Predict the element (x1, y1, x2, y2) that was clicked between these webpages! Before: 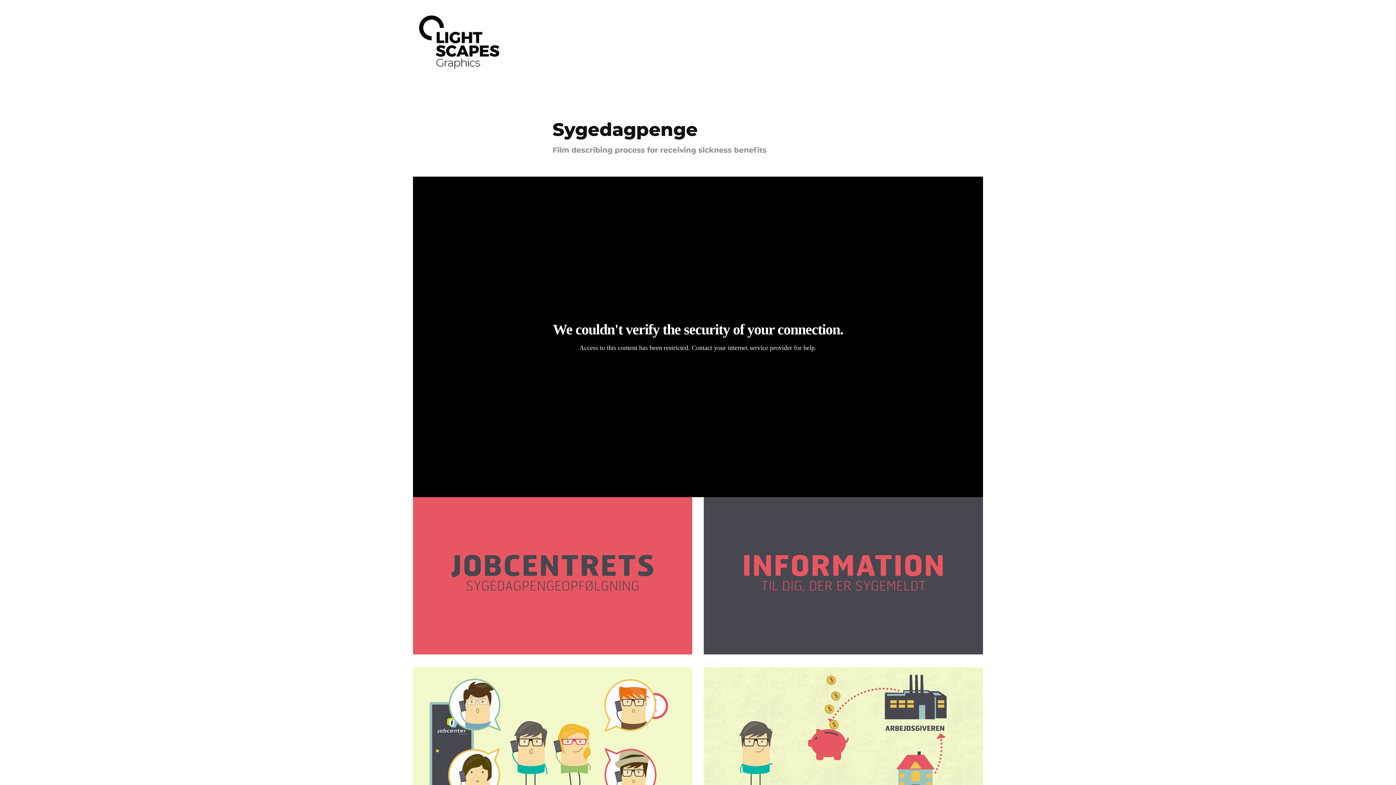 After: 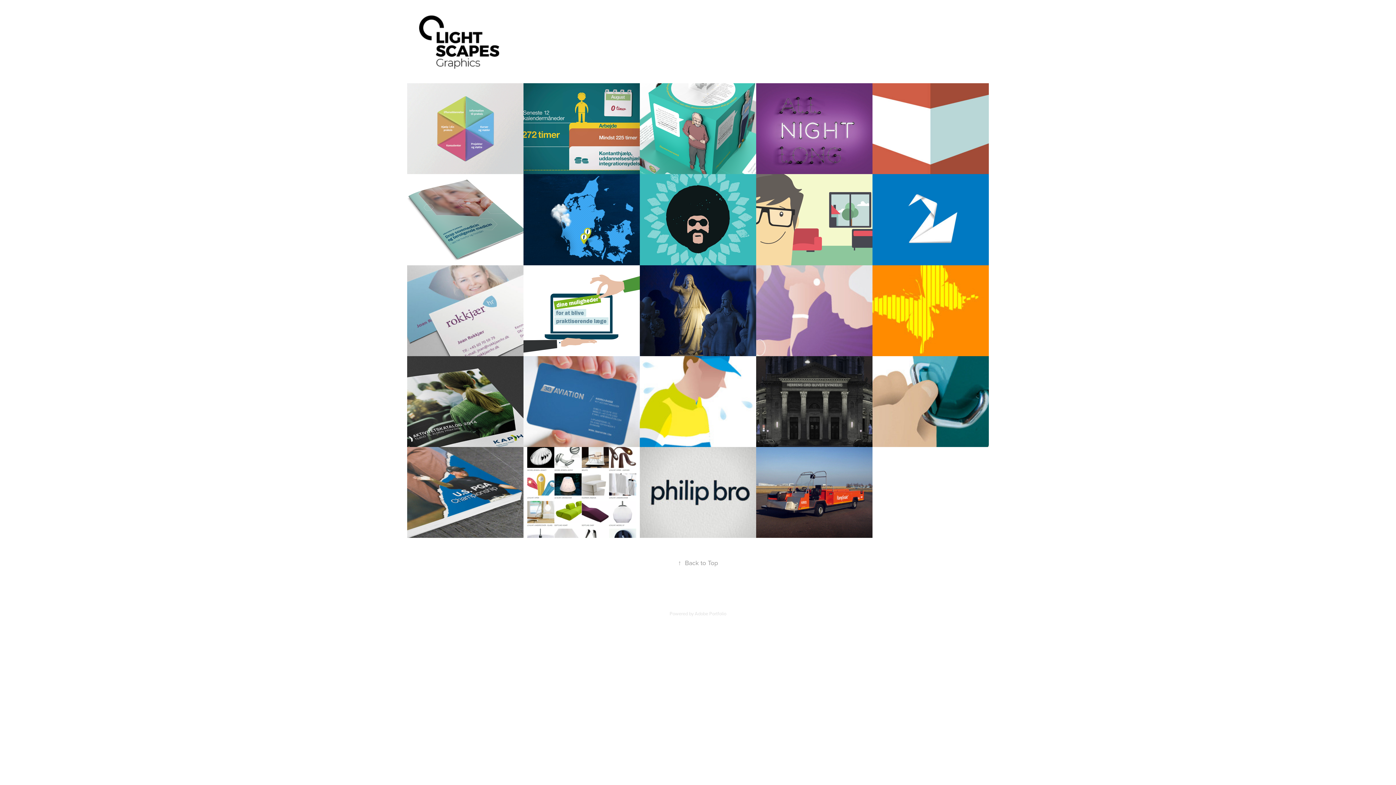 Action: bbox: (417, 13, 501, 70)